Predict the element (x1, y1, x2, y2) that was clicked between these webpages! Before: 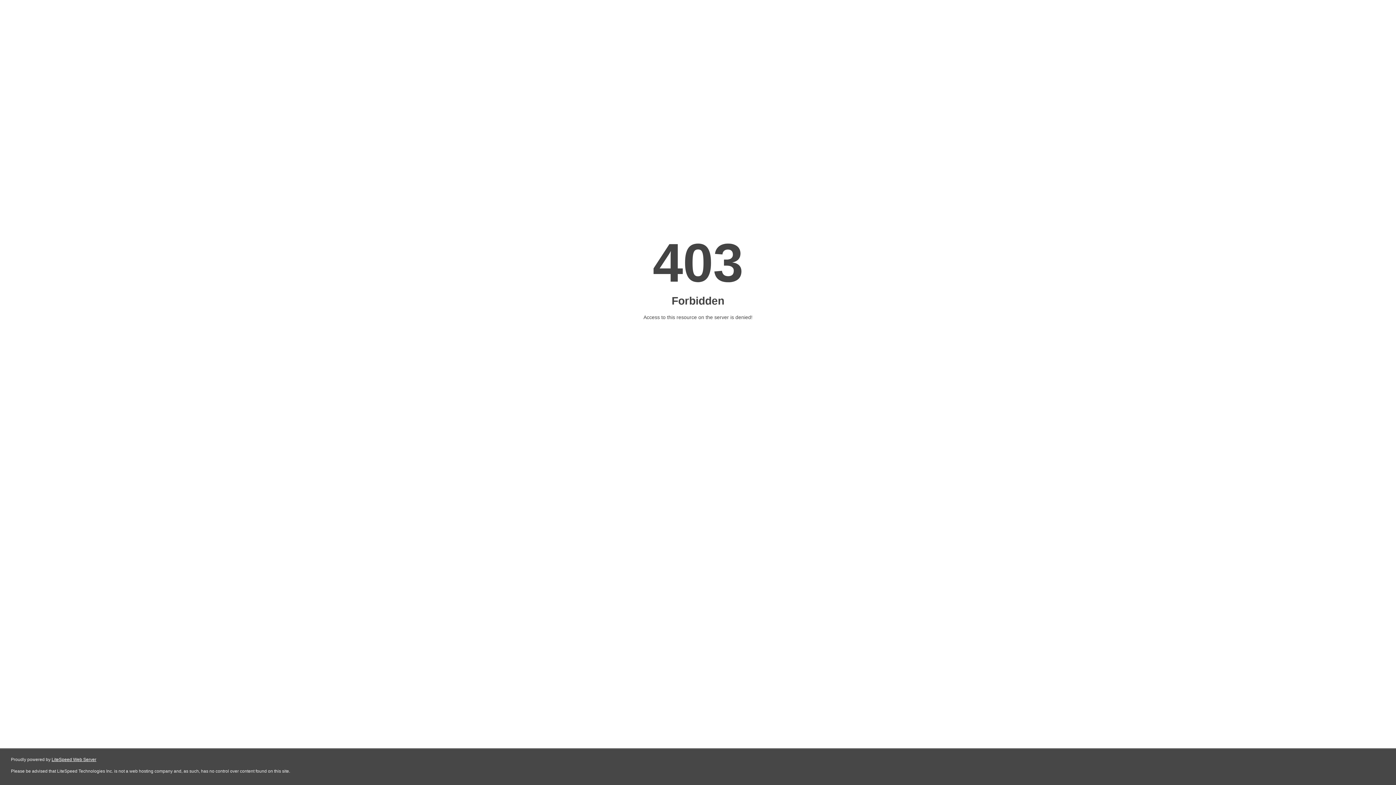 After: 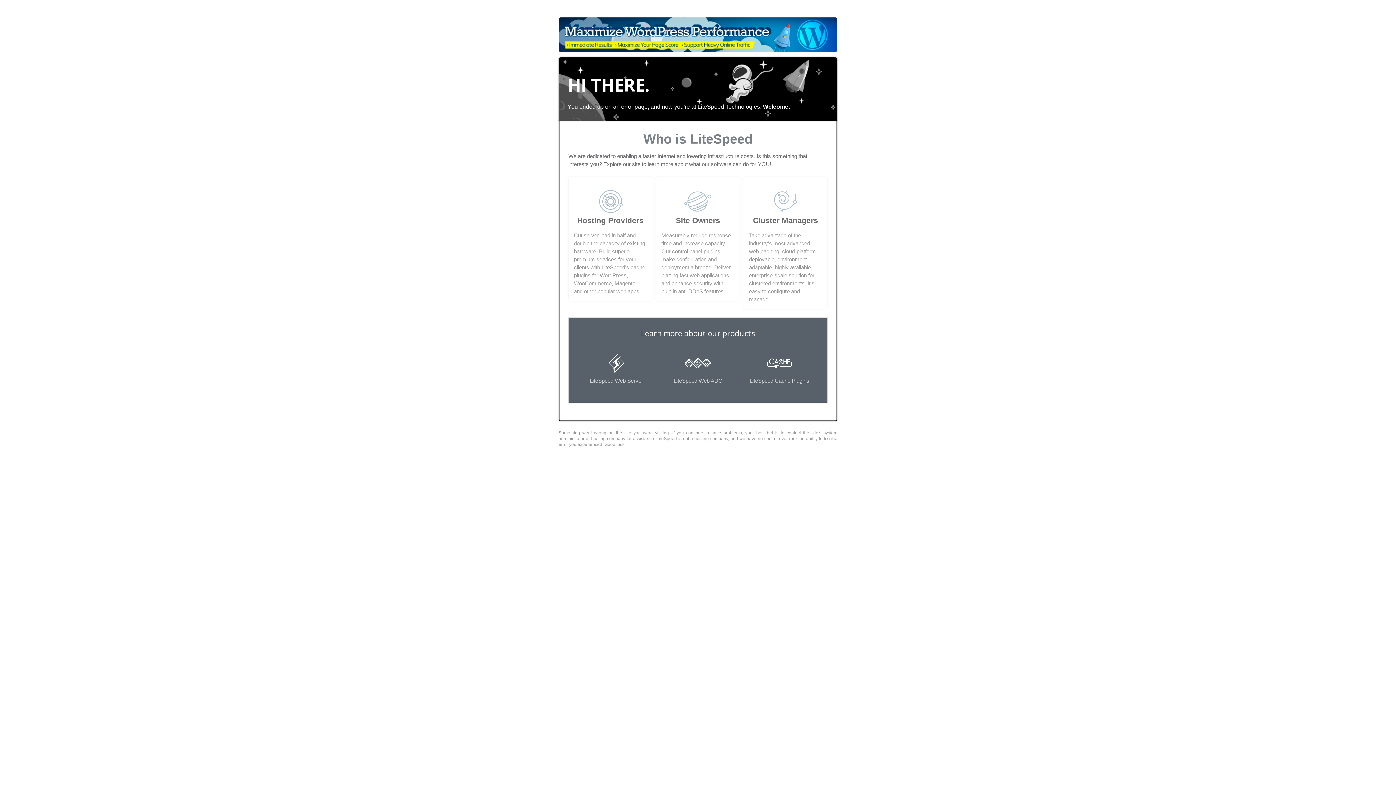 Action: bbox: (51, 757, 96, 762) label: LiteSpeed Web Server